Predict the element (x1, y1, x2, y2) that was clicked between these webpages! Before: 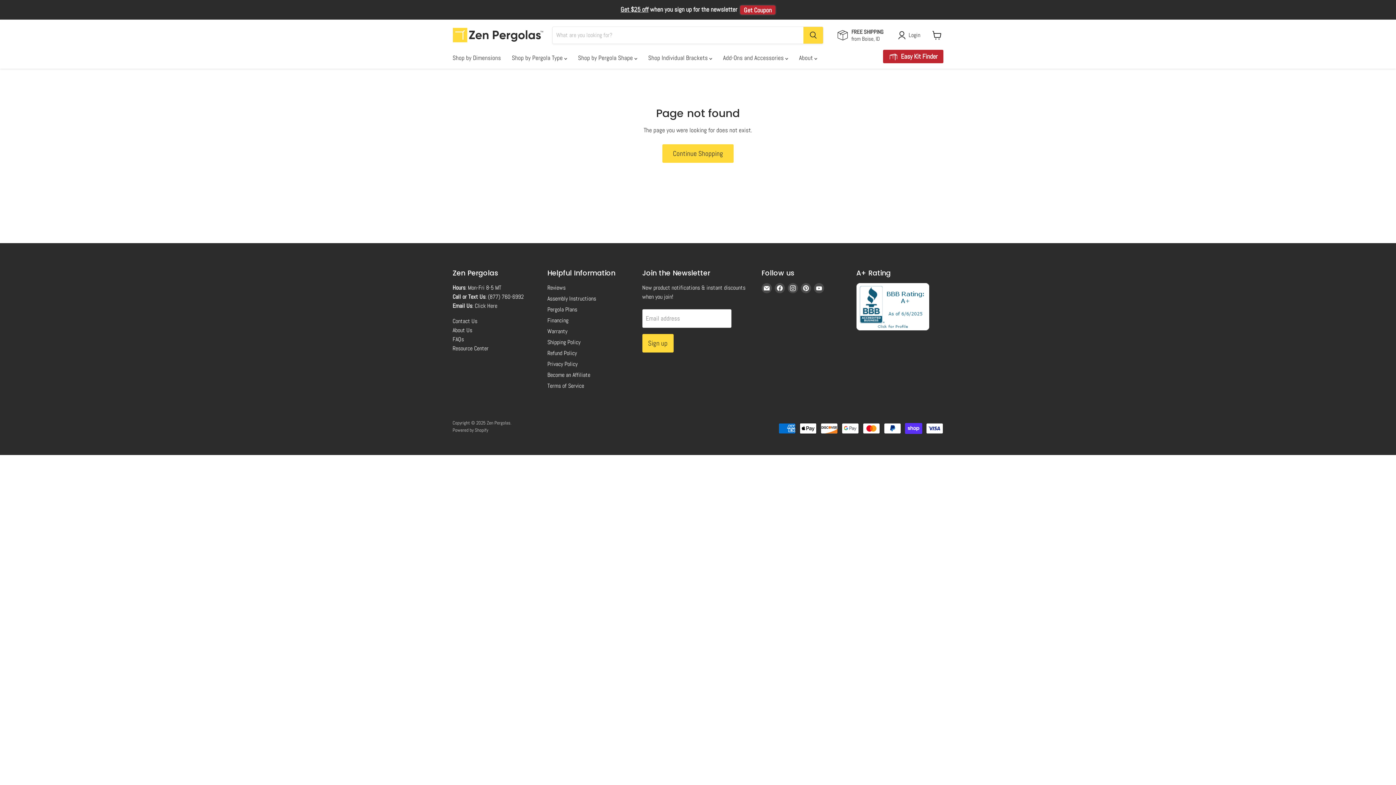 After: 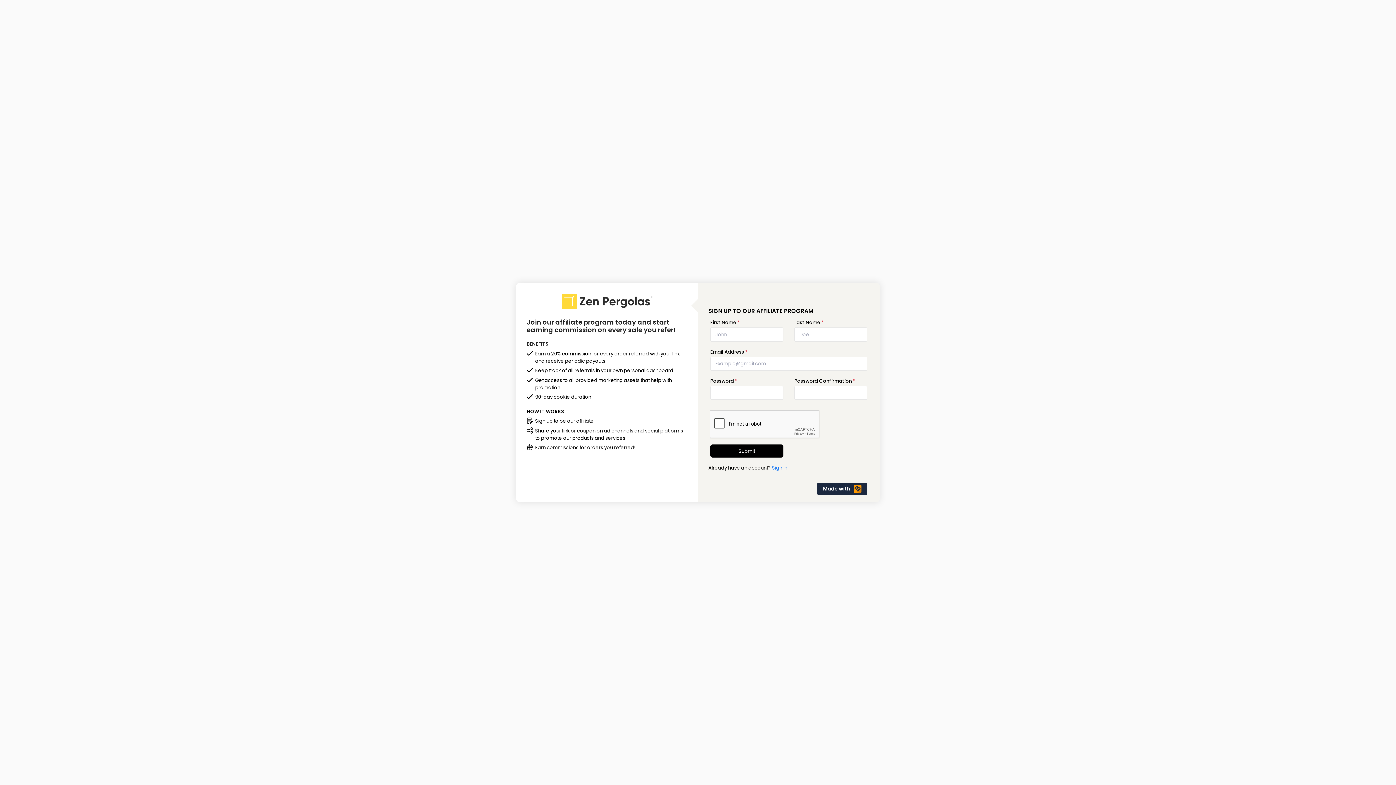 Action: label: Become an Affiliate bbox: (547, 371, 590, 379)